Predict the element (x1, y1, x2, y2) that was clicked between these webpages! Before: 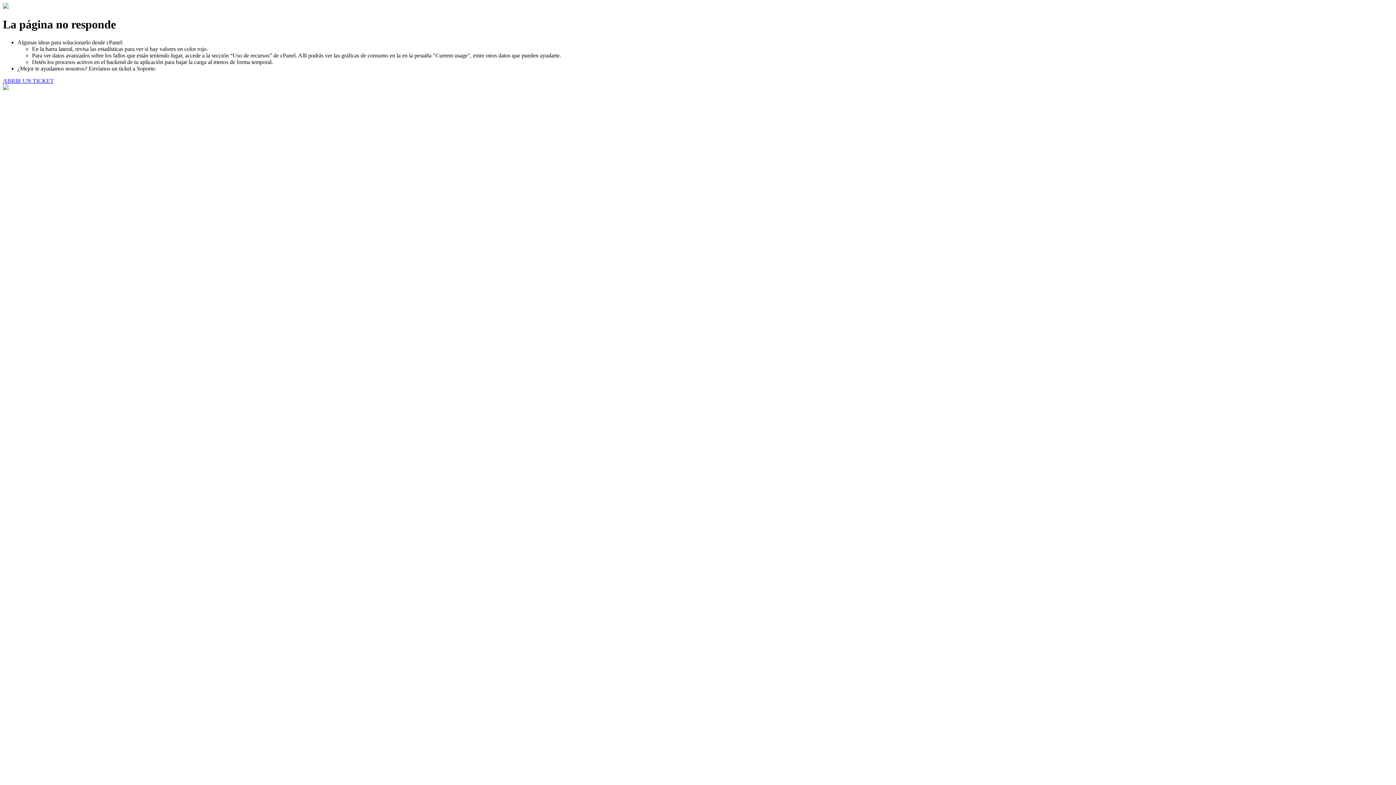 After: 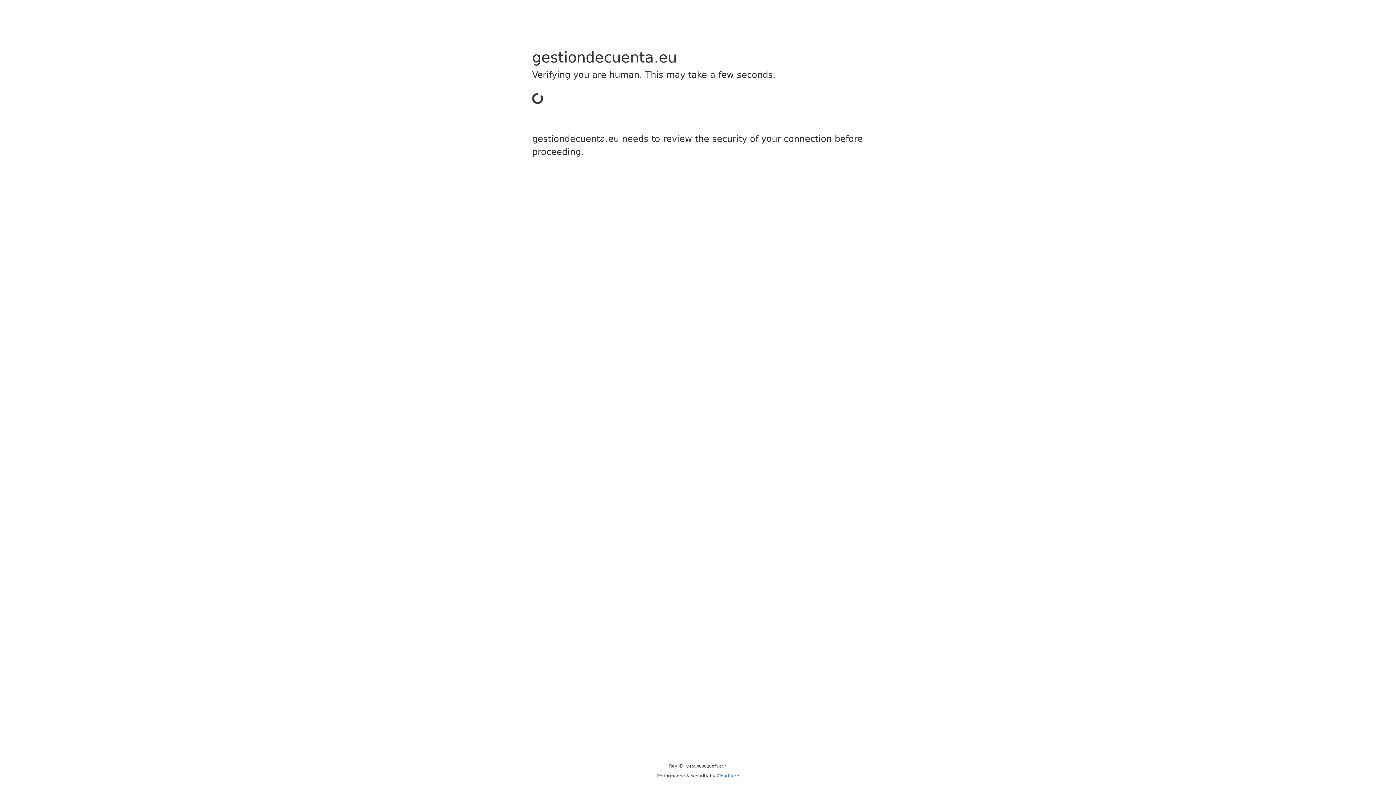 Action: label: ABRIR UN TICKET bbox: (2, 77, 53, 83)